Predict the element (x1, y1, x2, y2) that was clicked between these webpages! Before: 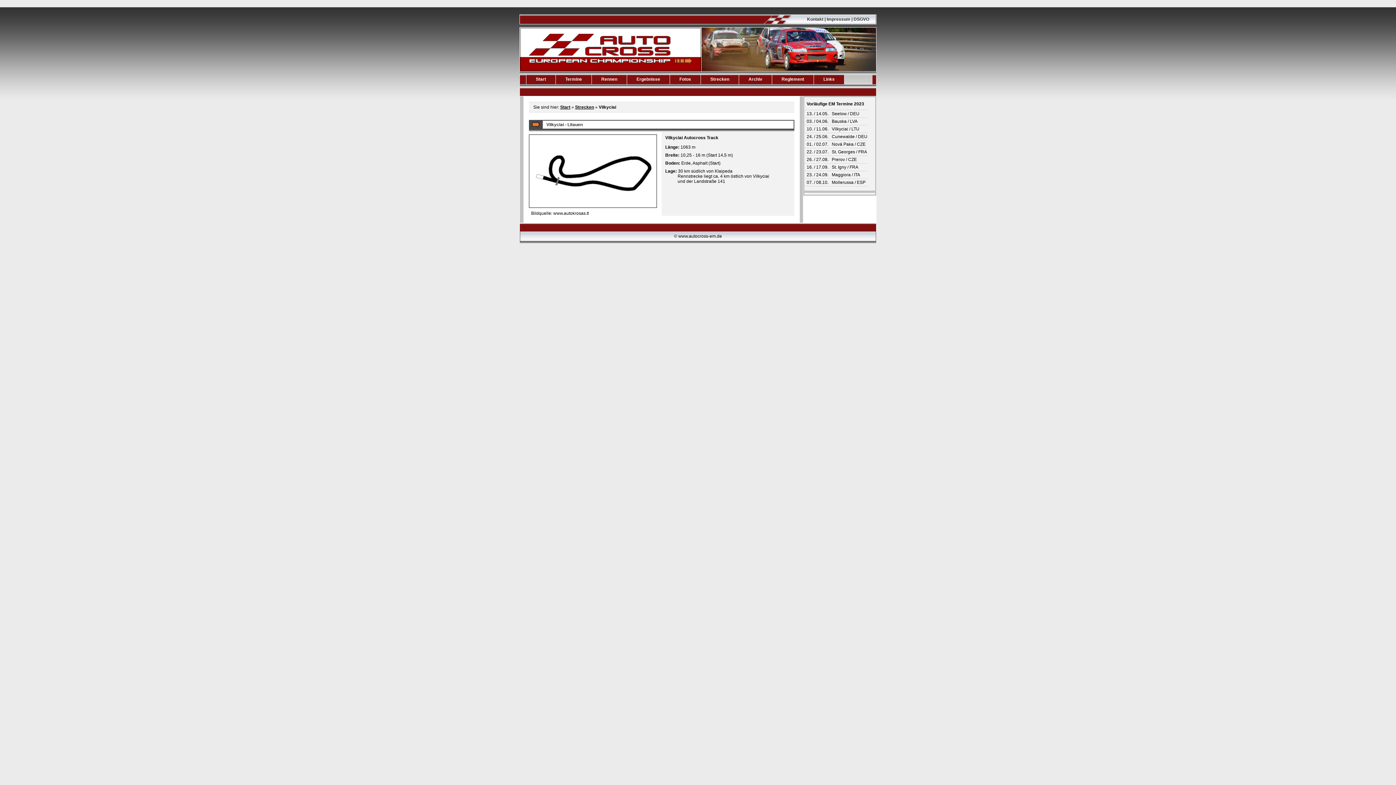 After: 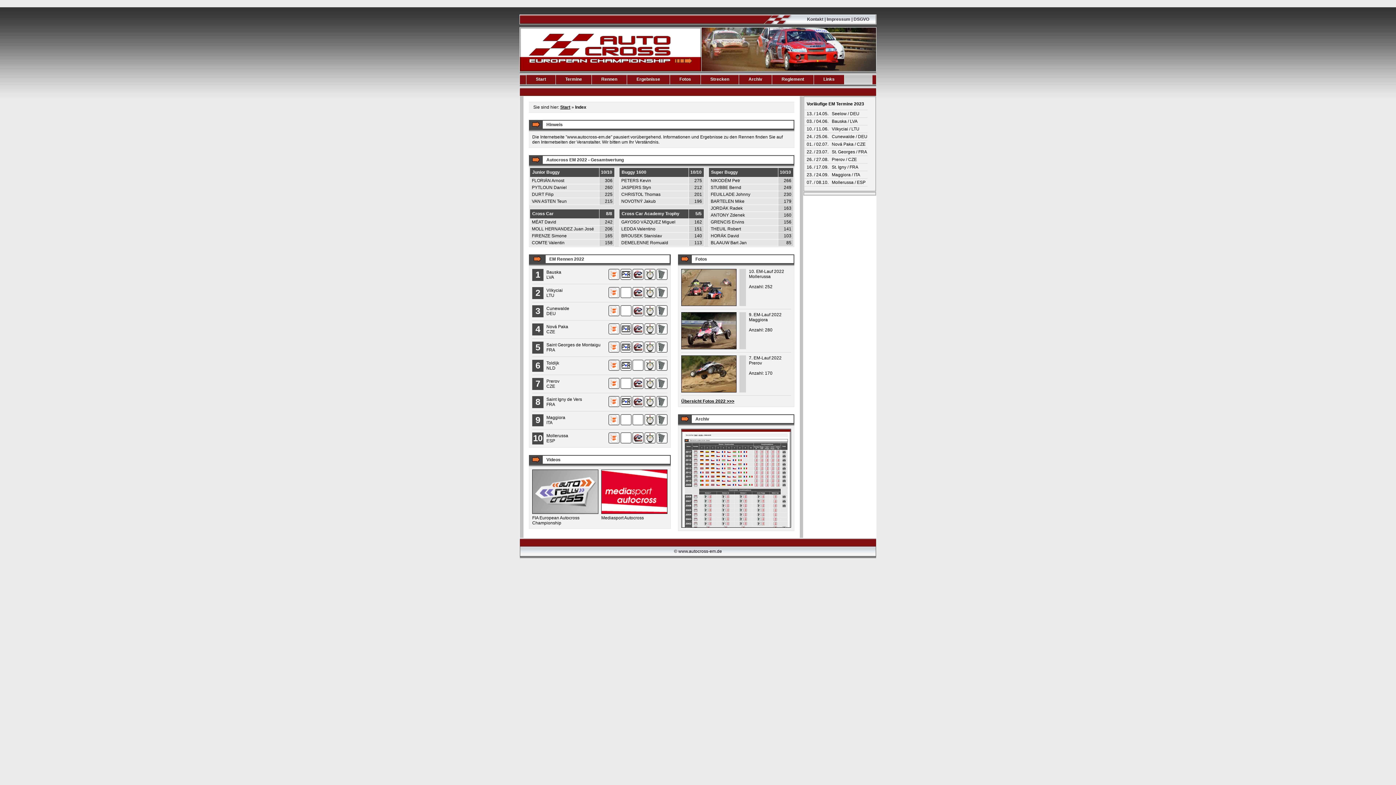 Action: bbox: (520, 67, 701, 72)